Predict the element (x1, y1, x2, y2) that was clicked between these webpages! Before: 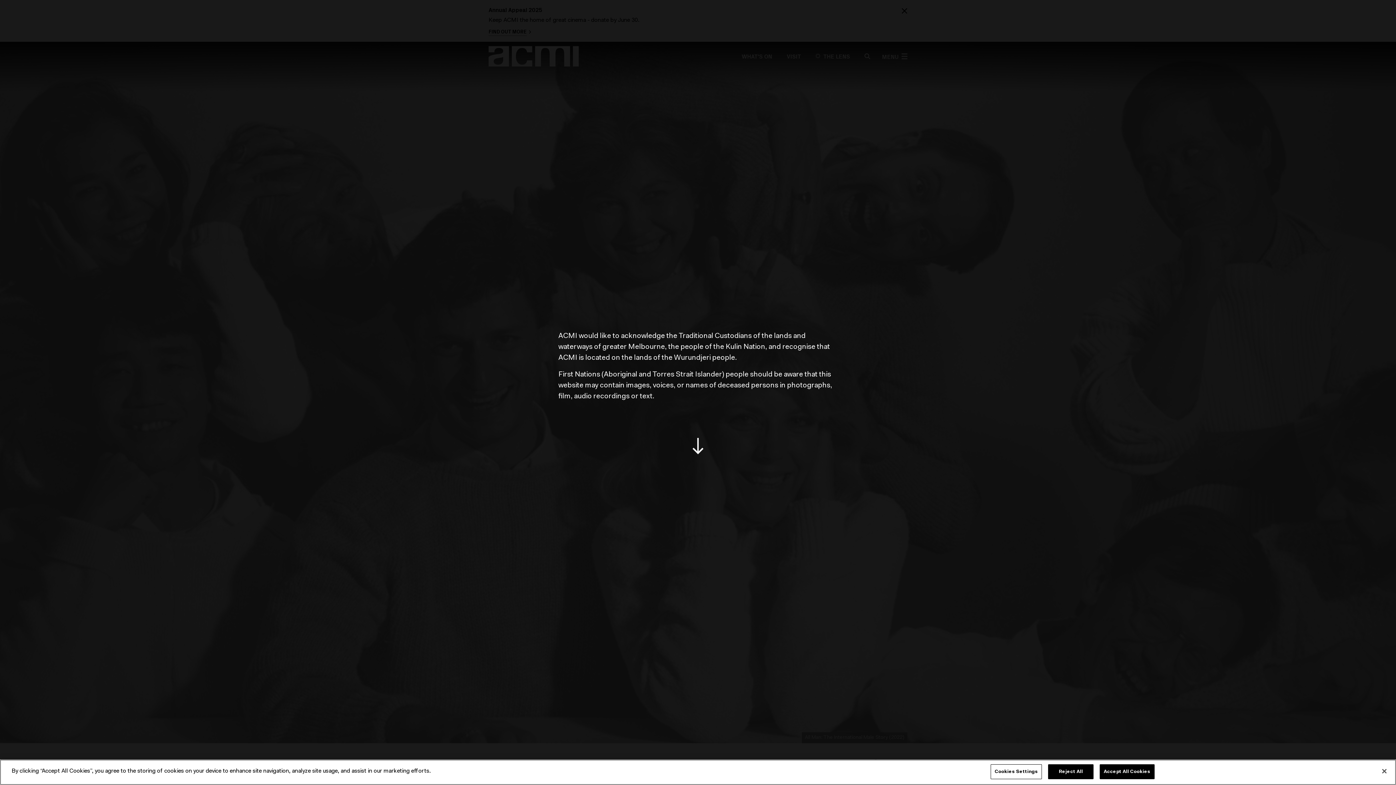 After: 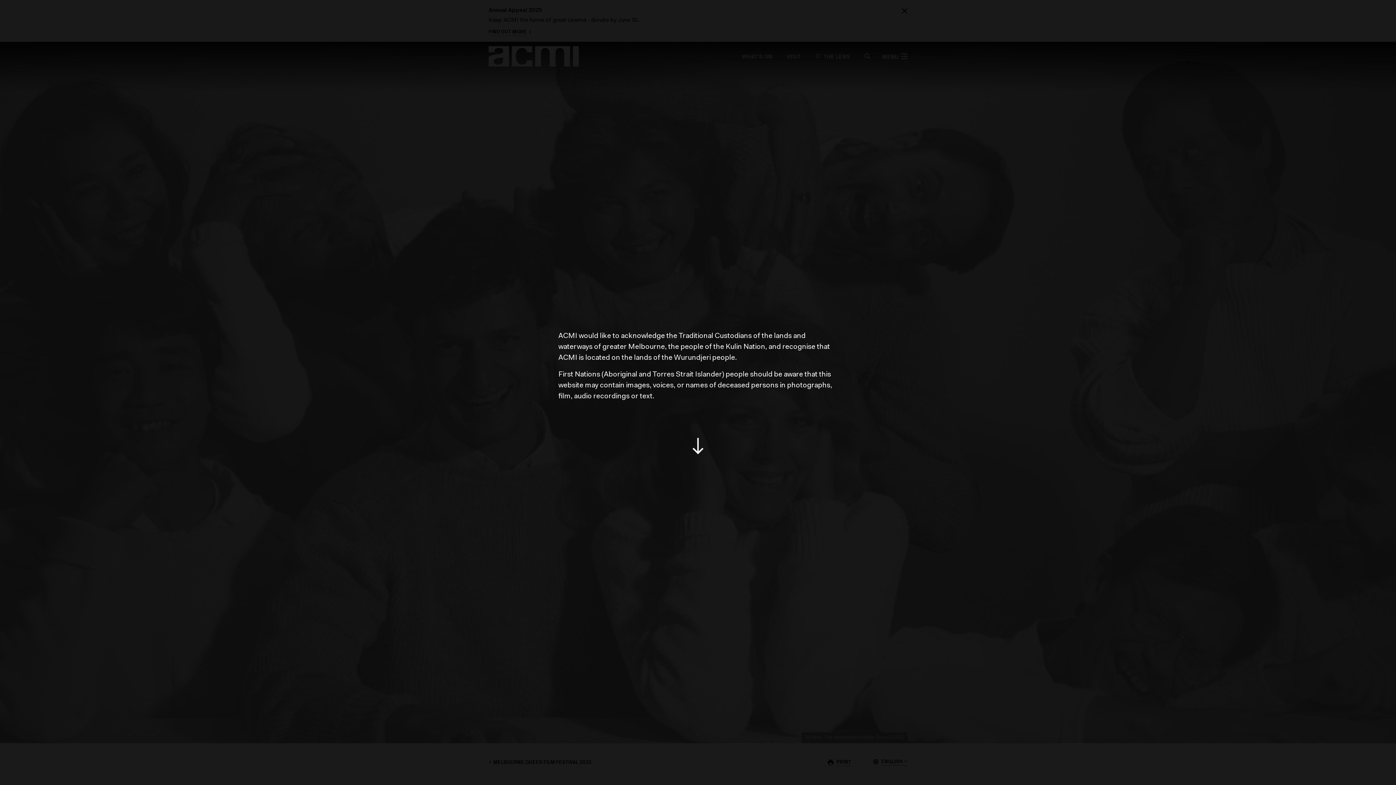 Action: bbox: (1376, 763, 1392, 779) label: Close